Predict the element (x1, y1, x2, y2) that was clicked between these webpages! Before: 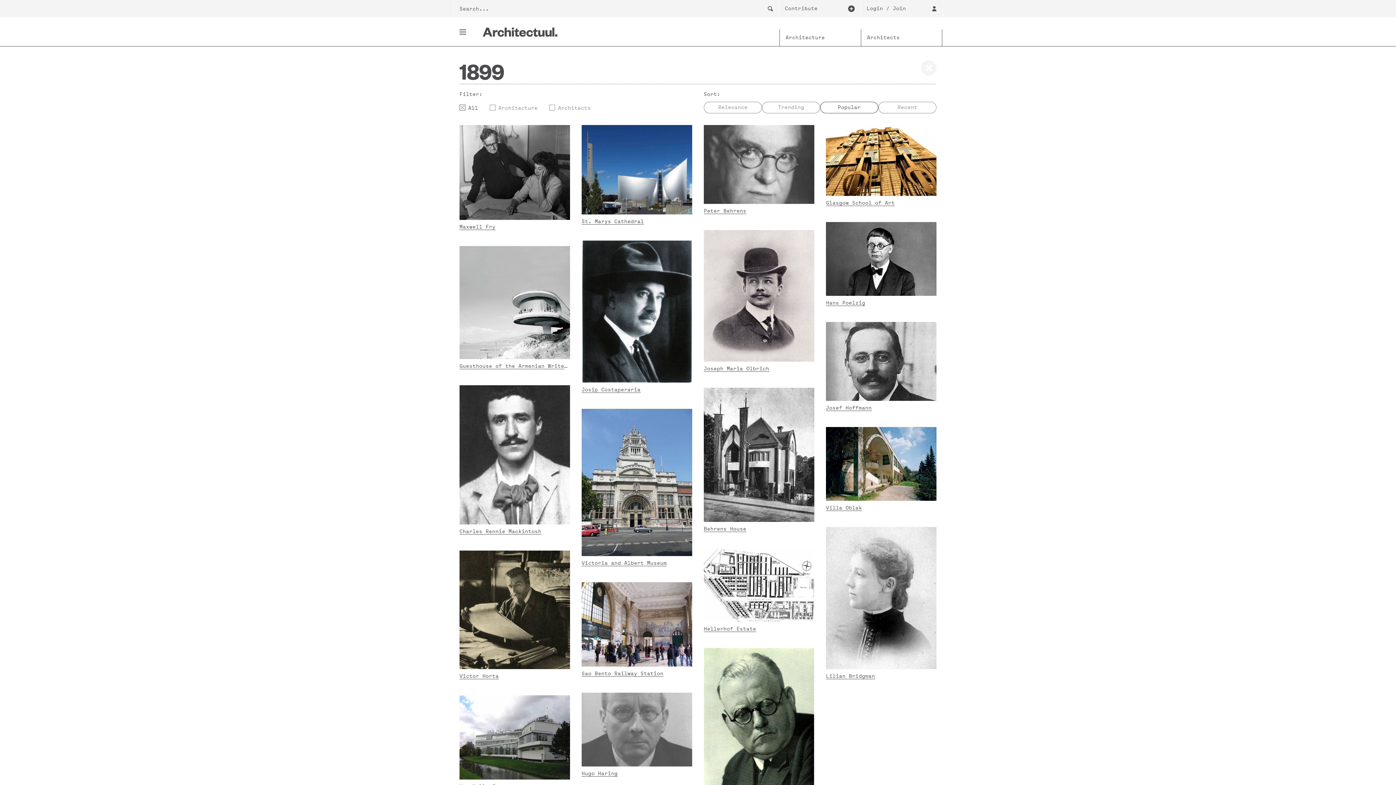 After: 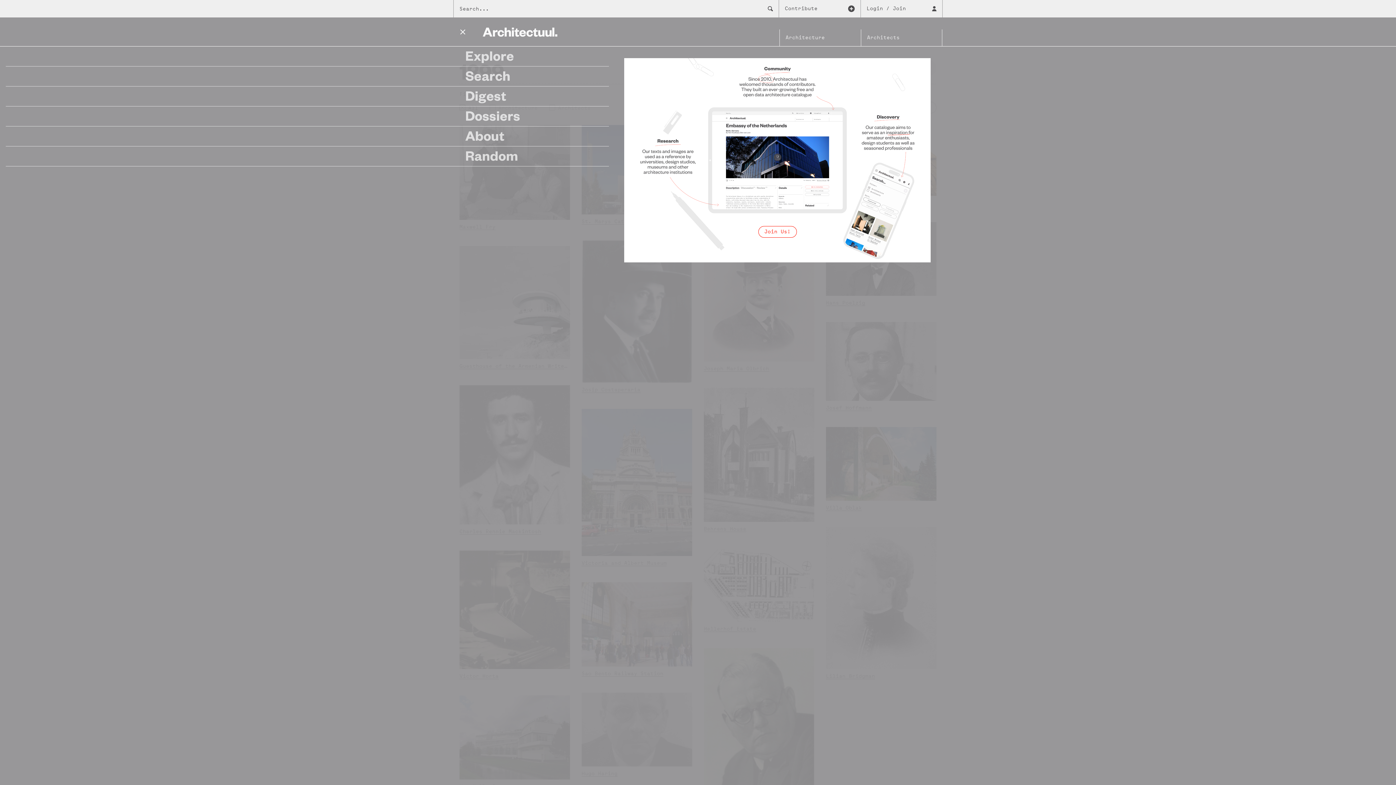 Action: bbox: (459, 29, 466, 34)